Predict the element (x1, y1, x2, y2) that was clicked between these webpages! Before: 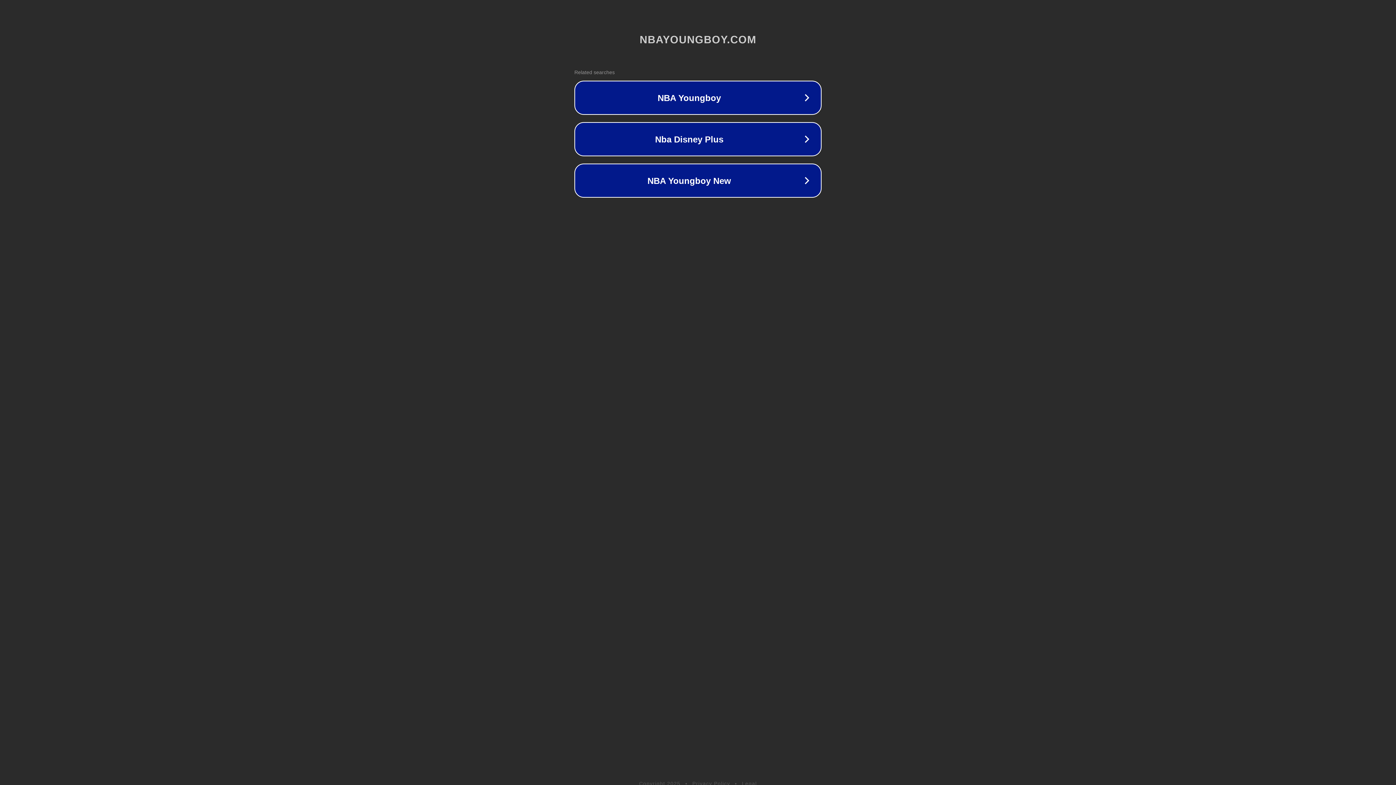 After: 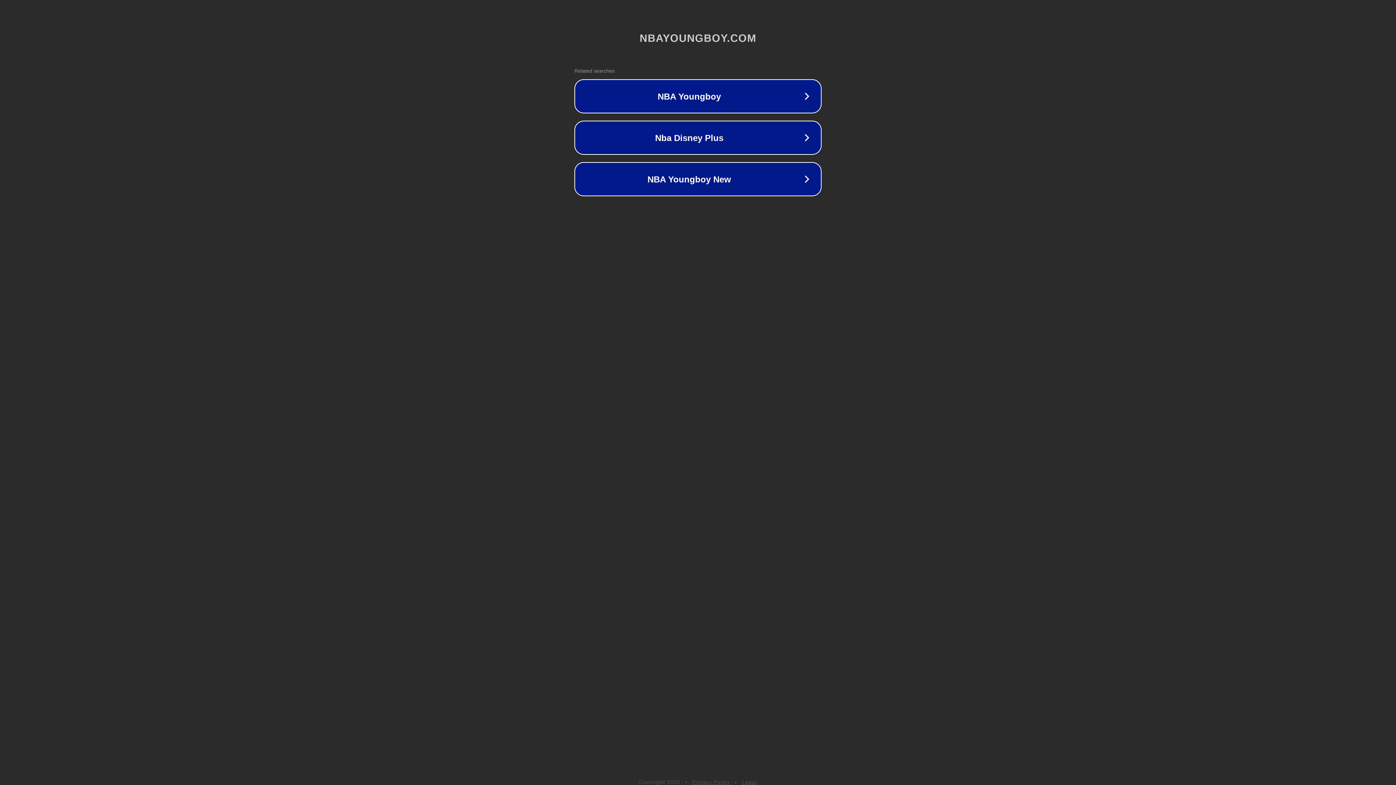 Action: bbox: (742, 781, 757, 786) label: Legal